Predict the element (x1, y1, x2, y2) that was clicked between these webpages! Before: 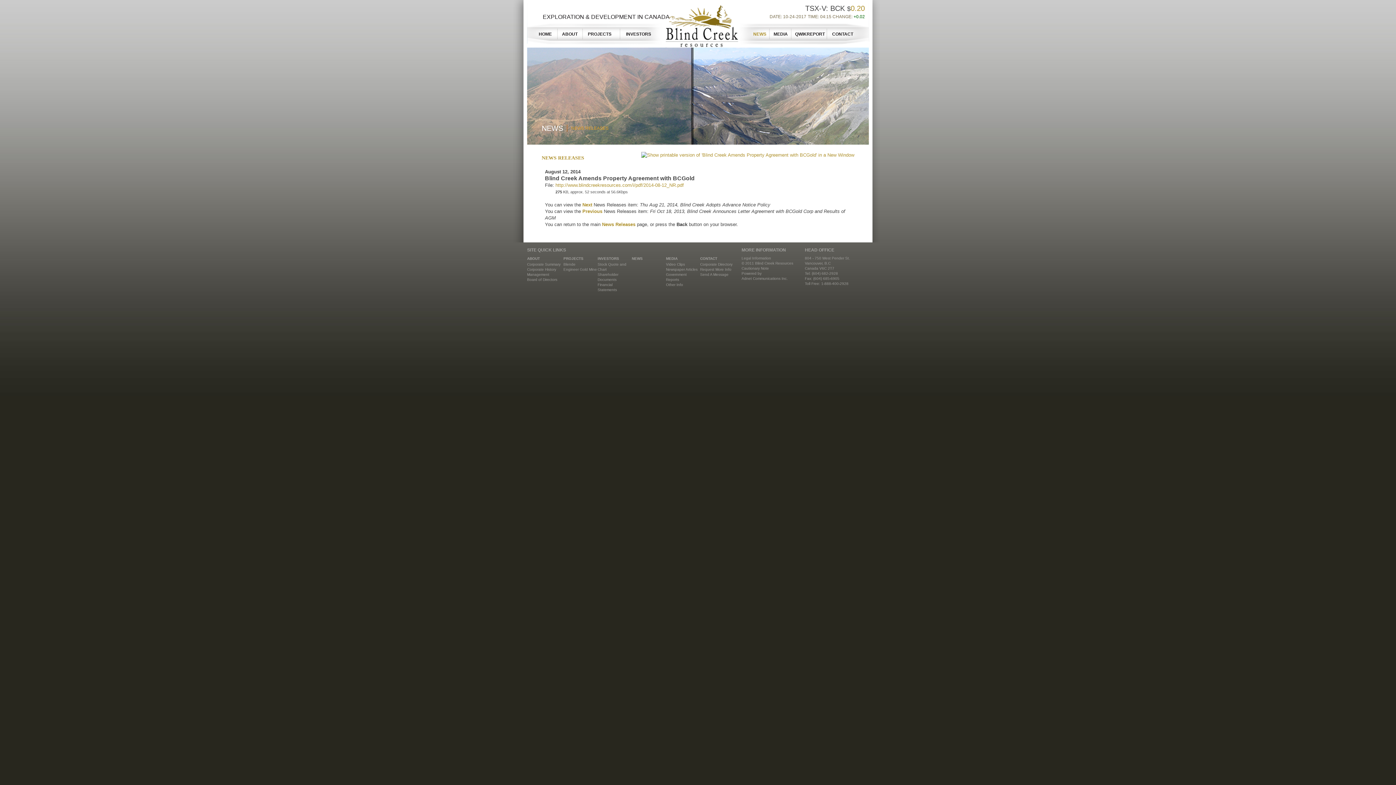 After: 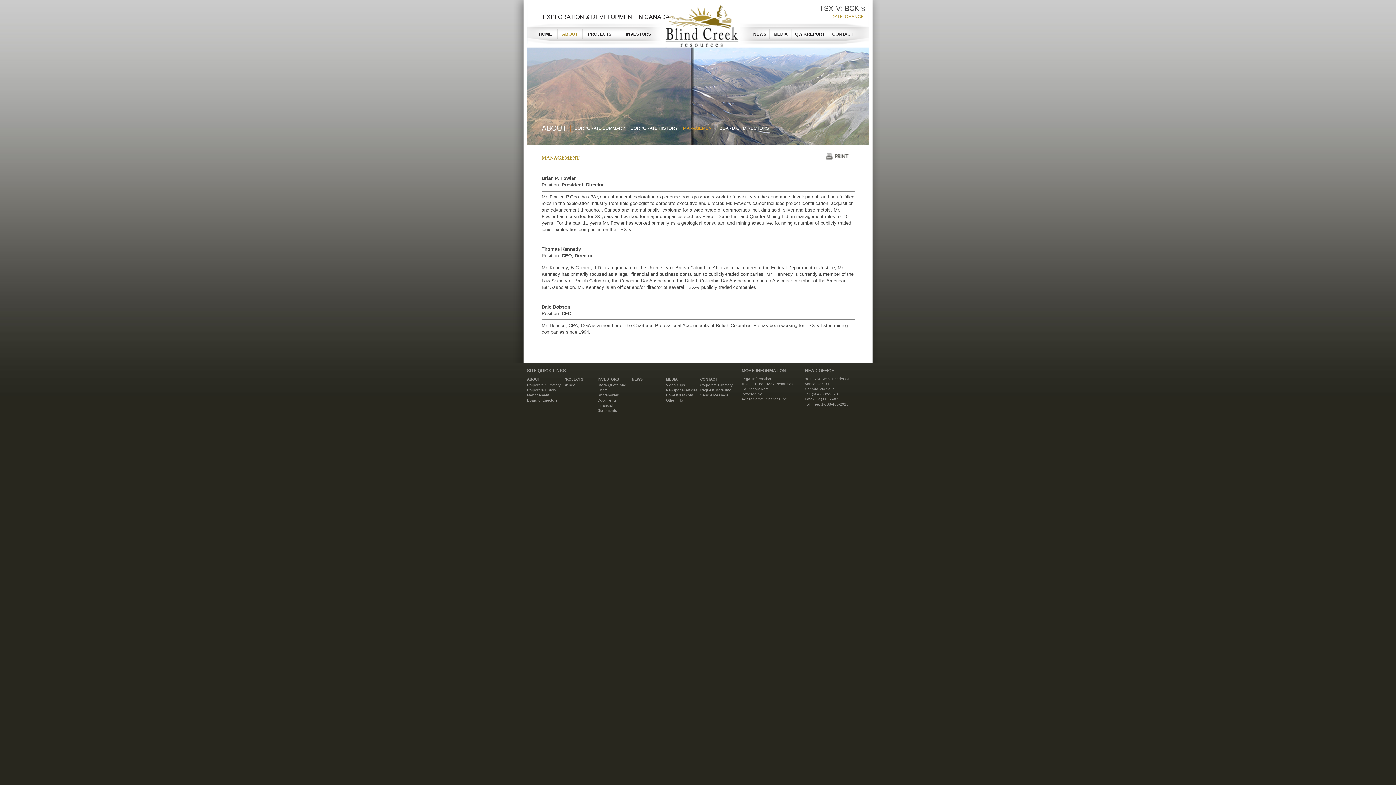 Action: label: Management bbox: (527, 272, 549, 276)